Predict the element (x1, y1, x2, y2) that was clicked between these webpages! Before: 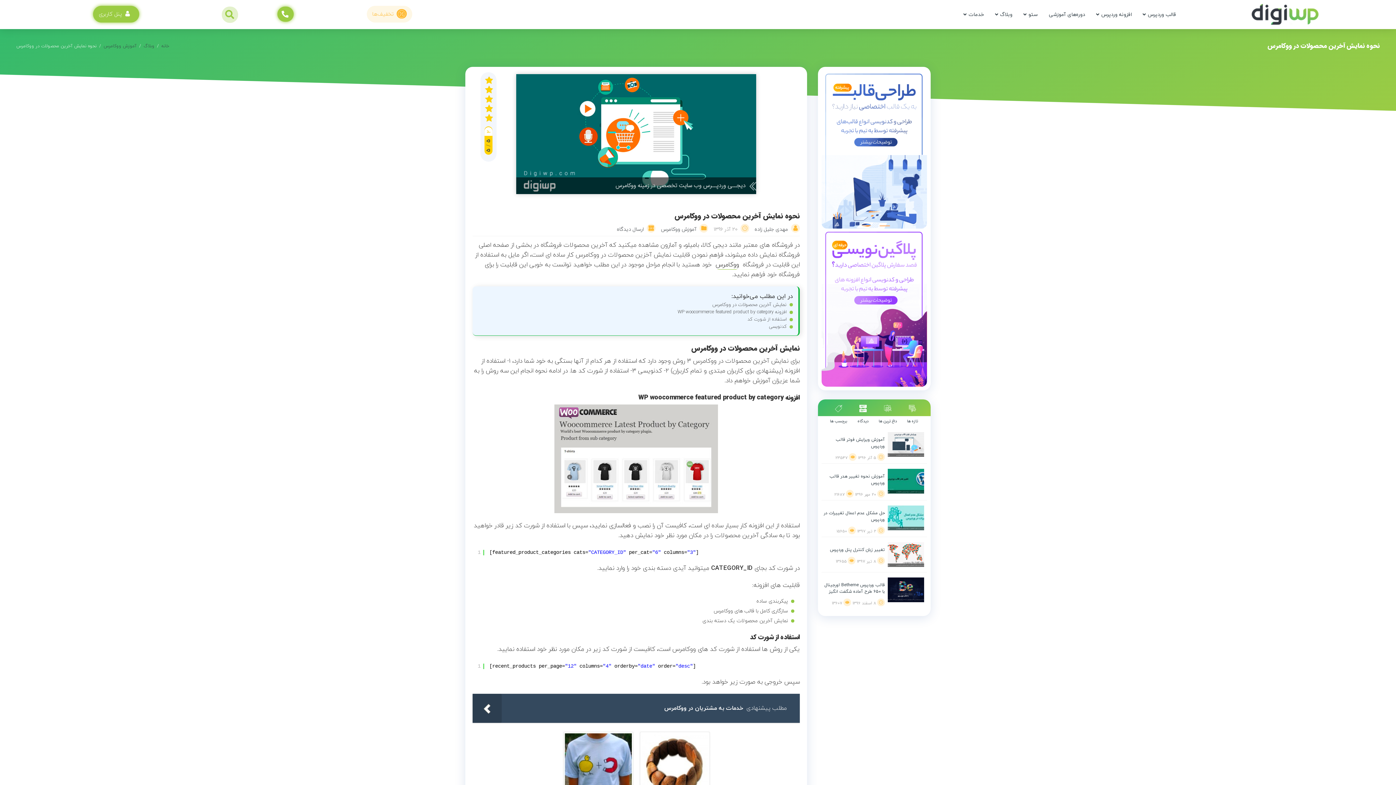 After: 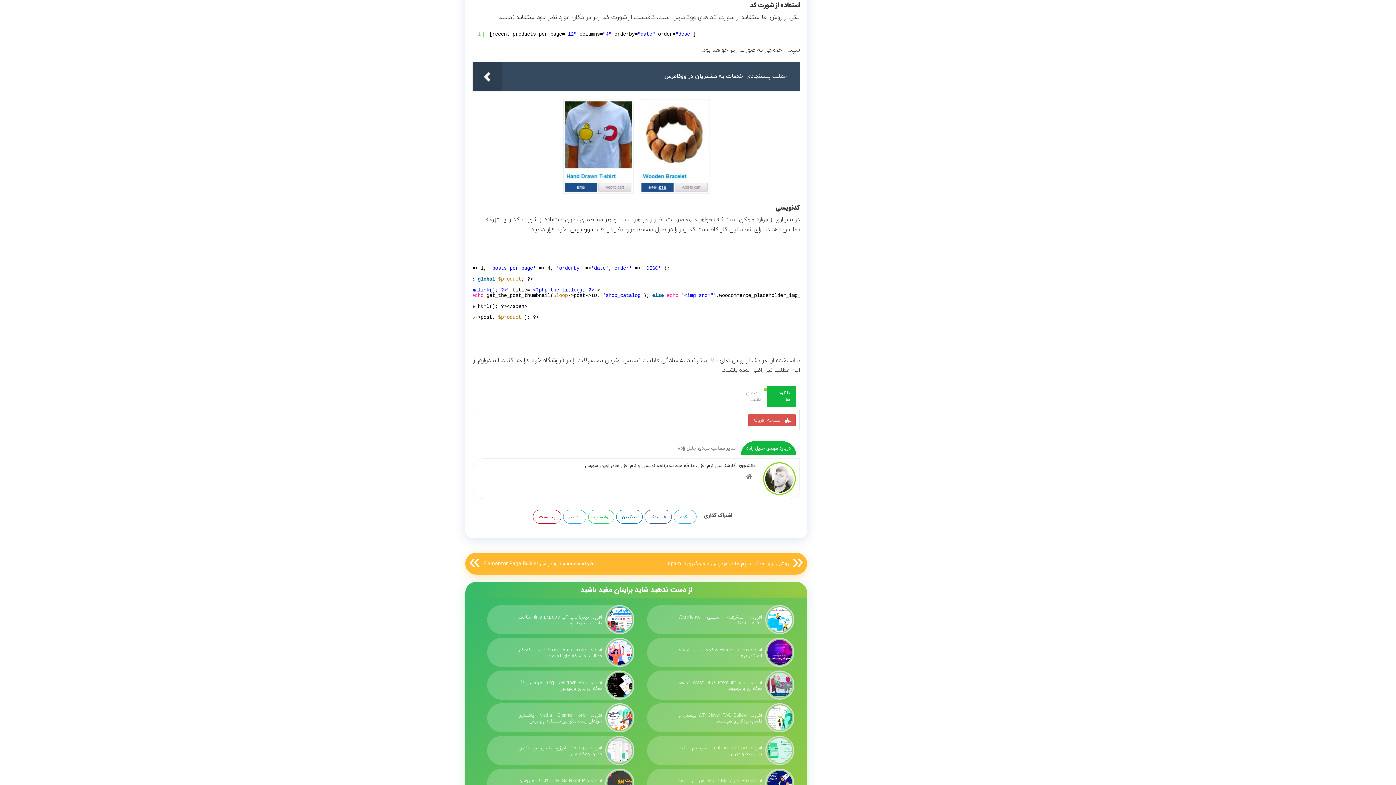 Action: label: استفاده از شورت کد bbox: (747, 315, 786, 323)